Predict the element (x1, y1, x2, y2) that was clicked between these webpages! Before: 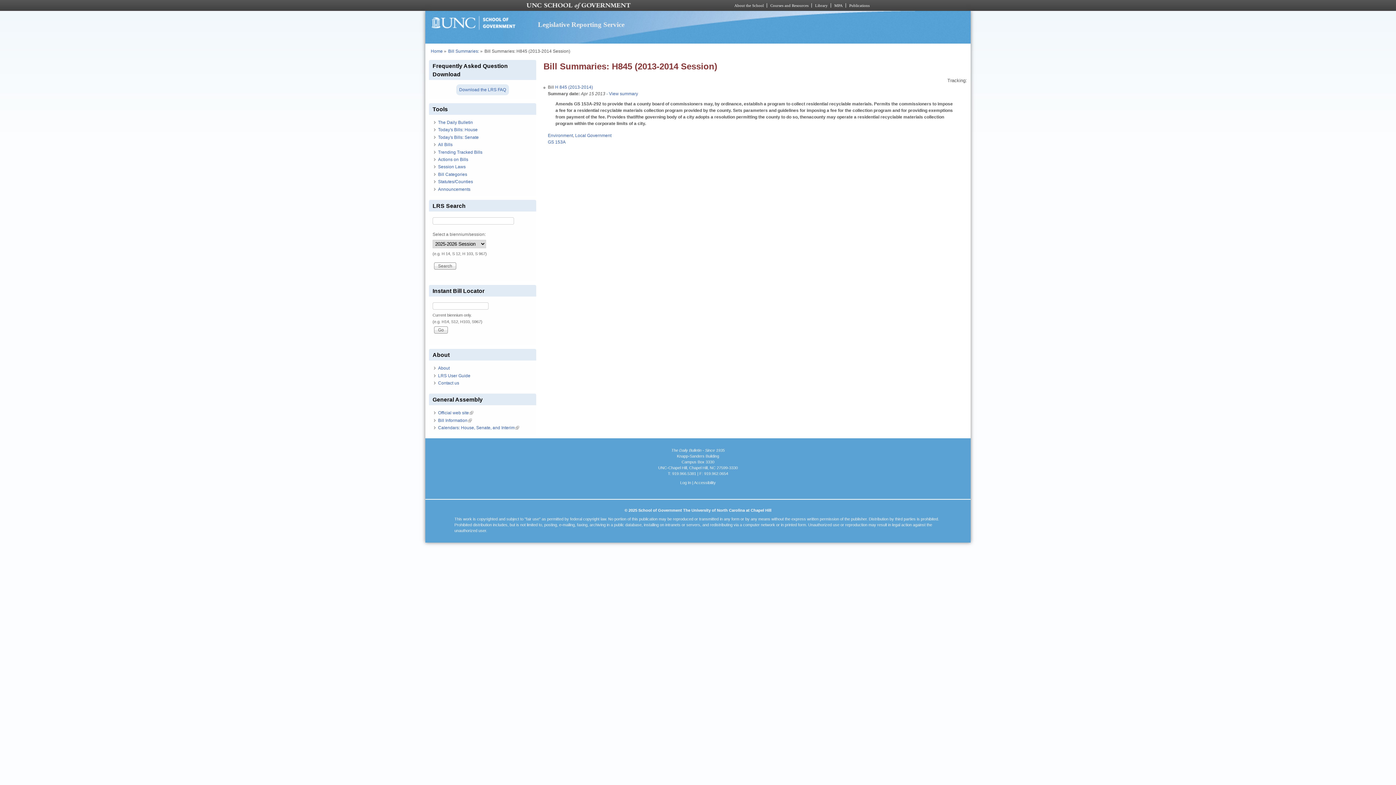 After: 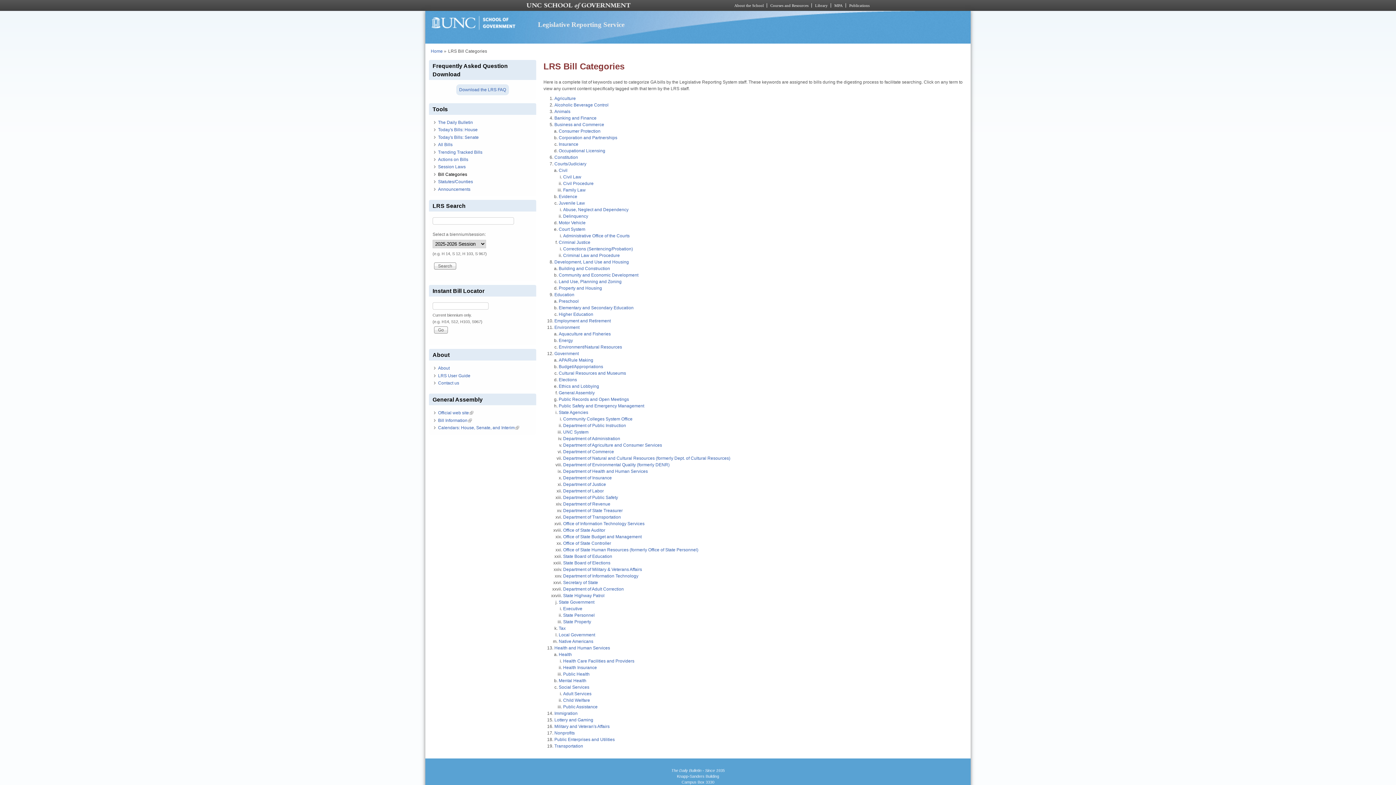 Action: label: Bill Categories bbox: (438, 171, 467, 177)